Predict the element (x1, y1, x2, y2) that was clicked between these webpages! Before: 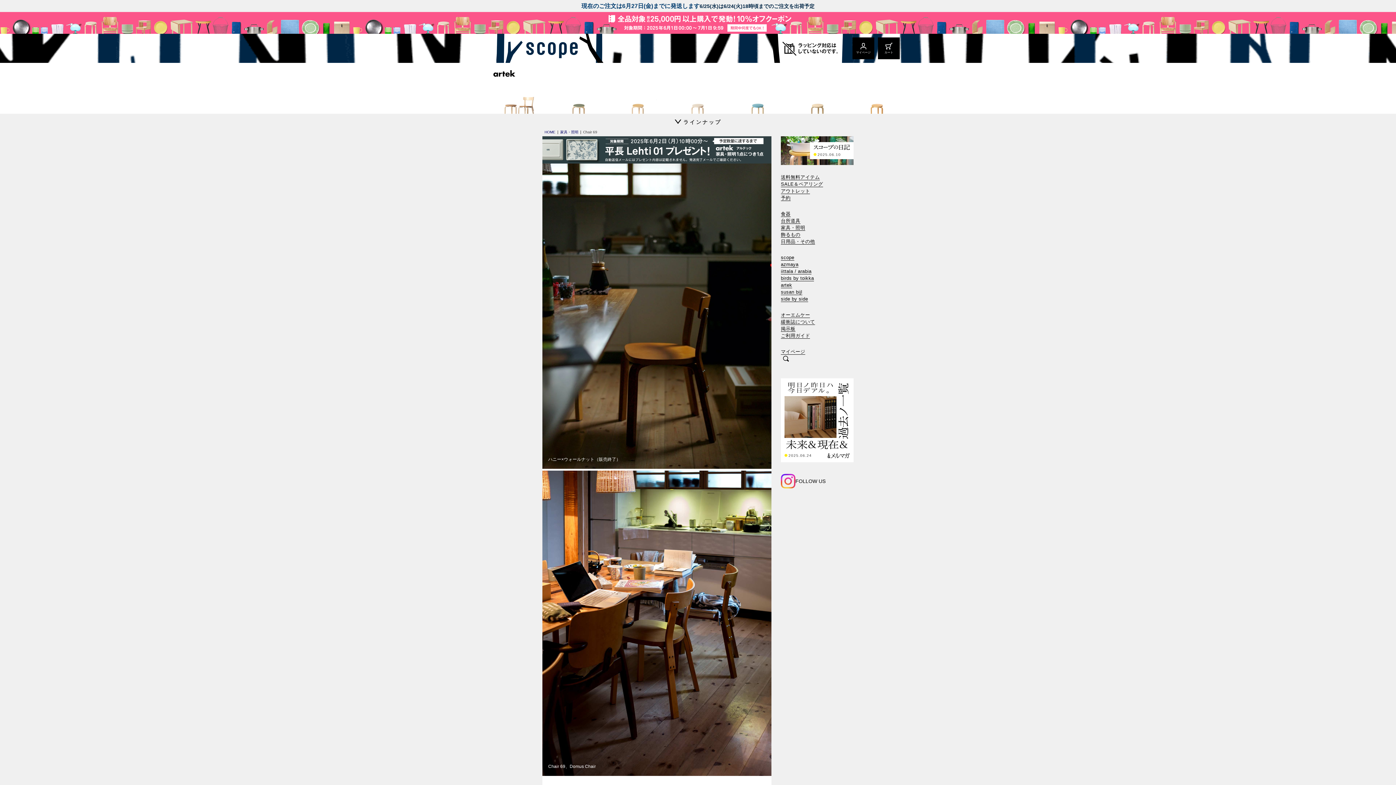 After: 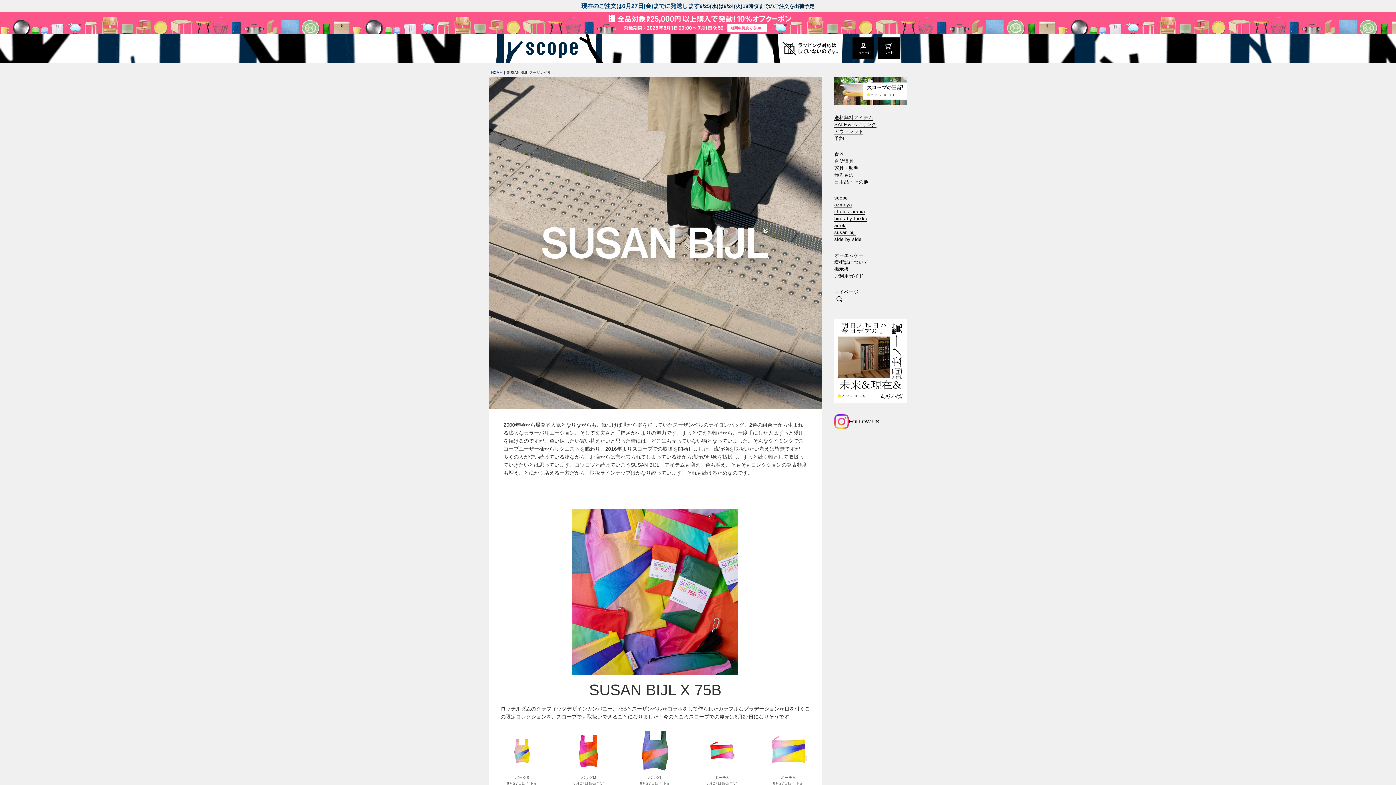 Action: label: susan bijl bbox: (781, 289, 802, 295)